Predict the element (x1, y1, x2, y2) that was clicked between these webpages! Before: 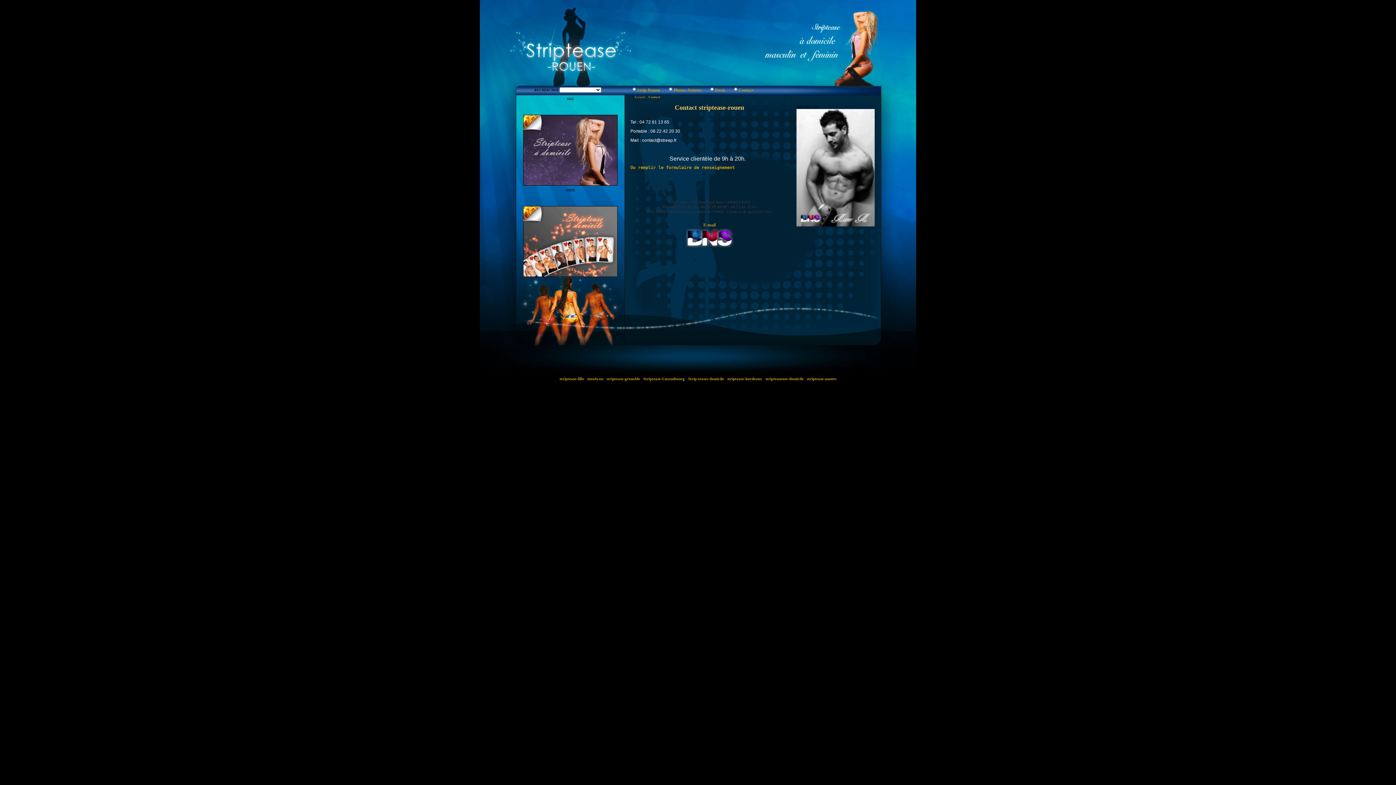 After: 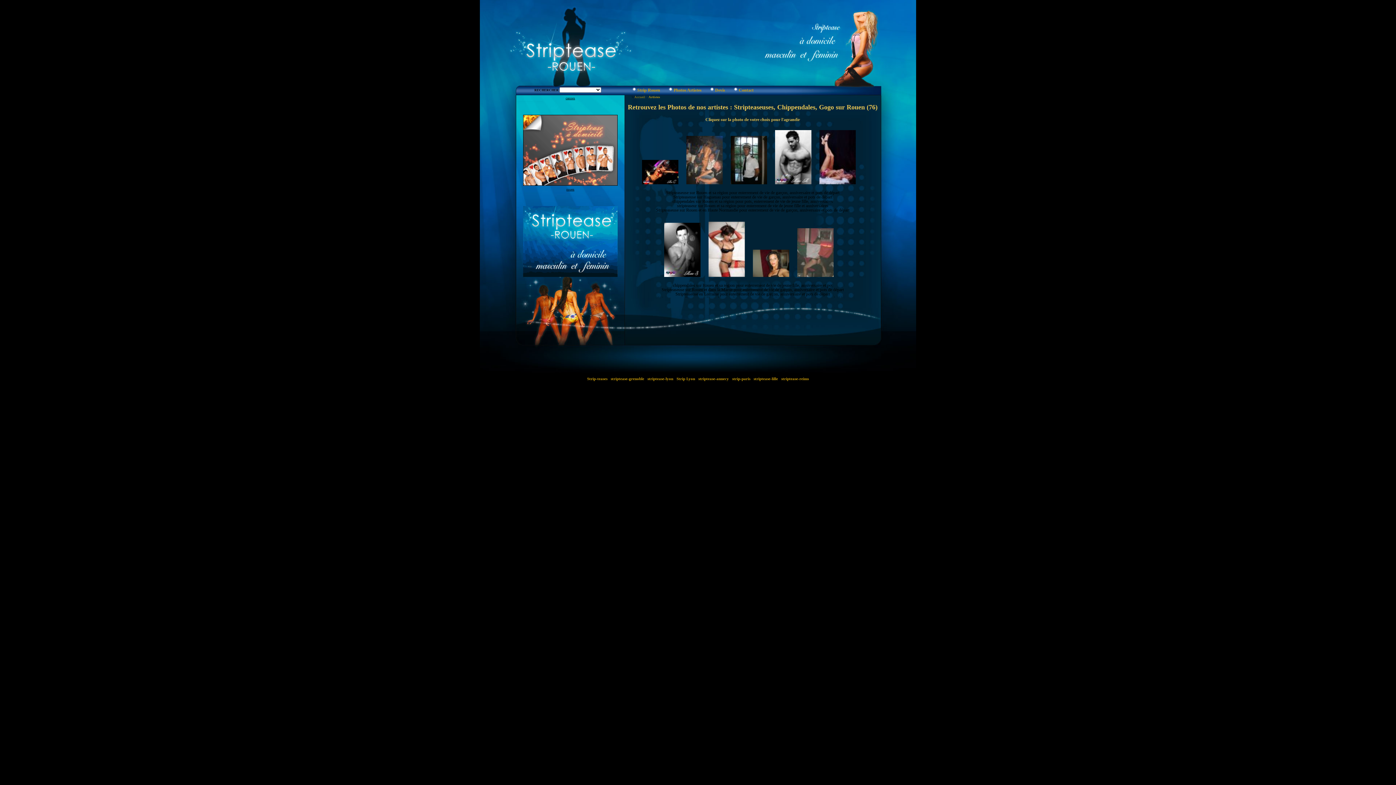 Action: bbox: (668, 88, 673, 92)